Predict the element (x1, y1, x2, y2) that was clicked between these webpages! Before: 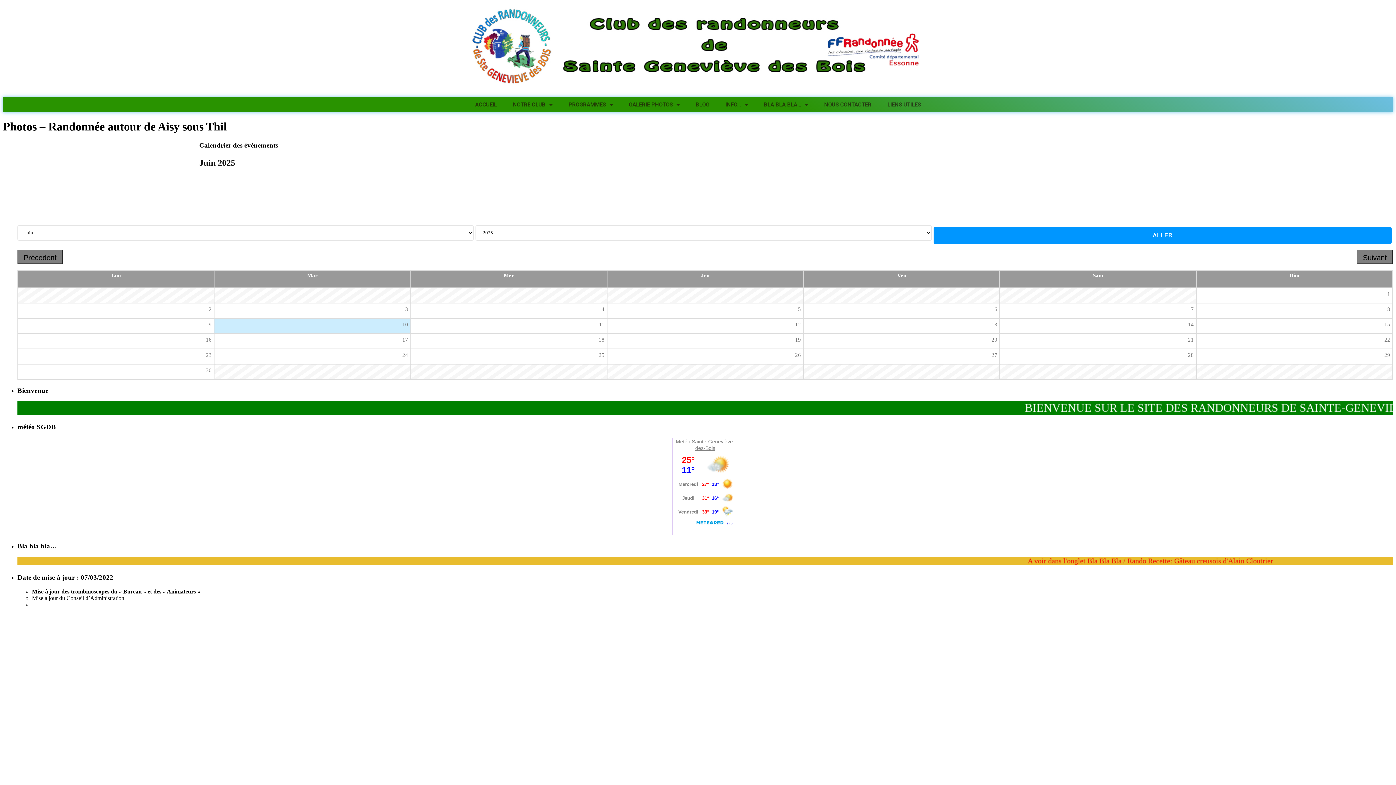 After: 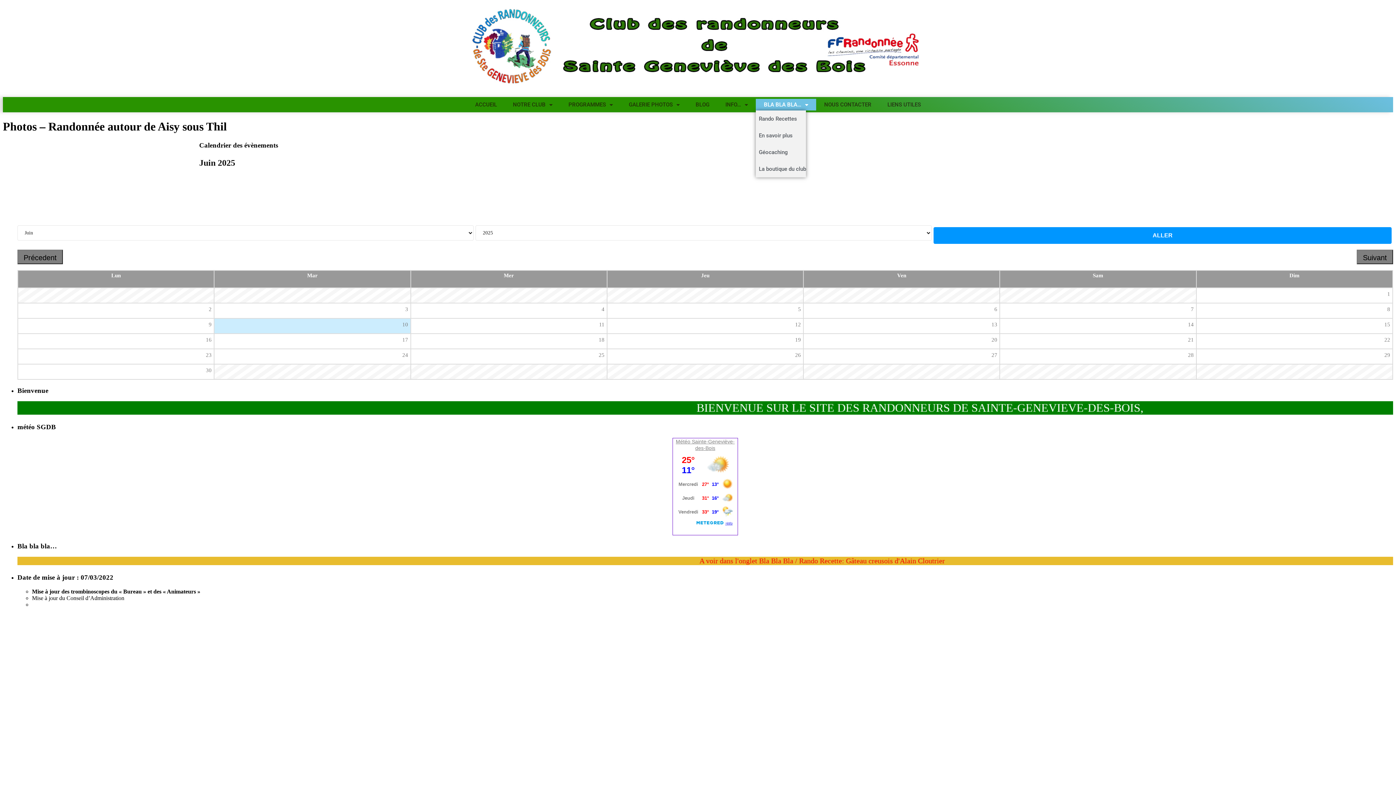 Action: bbox: (756, 98, 816, 110) label: BLA BLA BLA…